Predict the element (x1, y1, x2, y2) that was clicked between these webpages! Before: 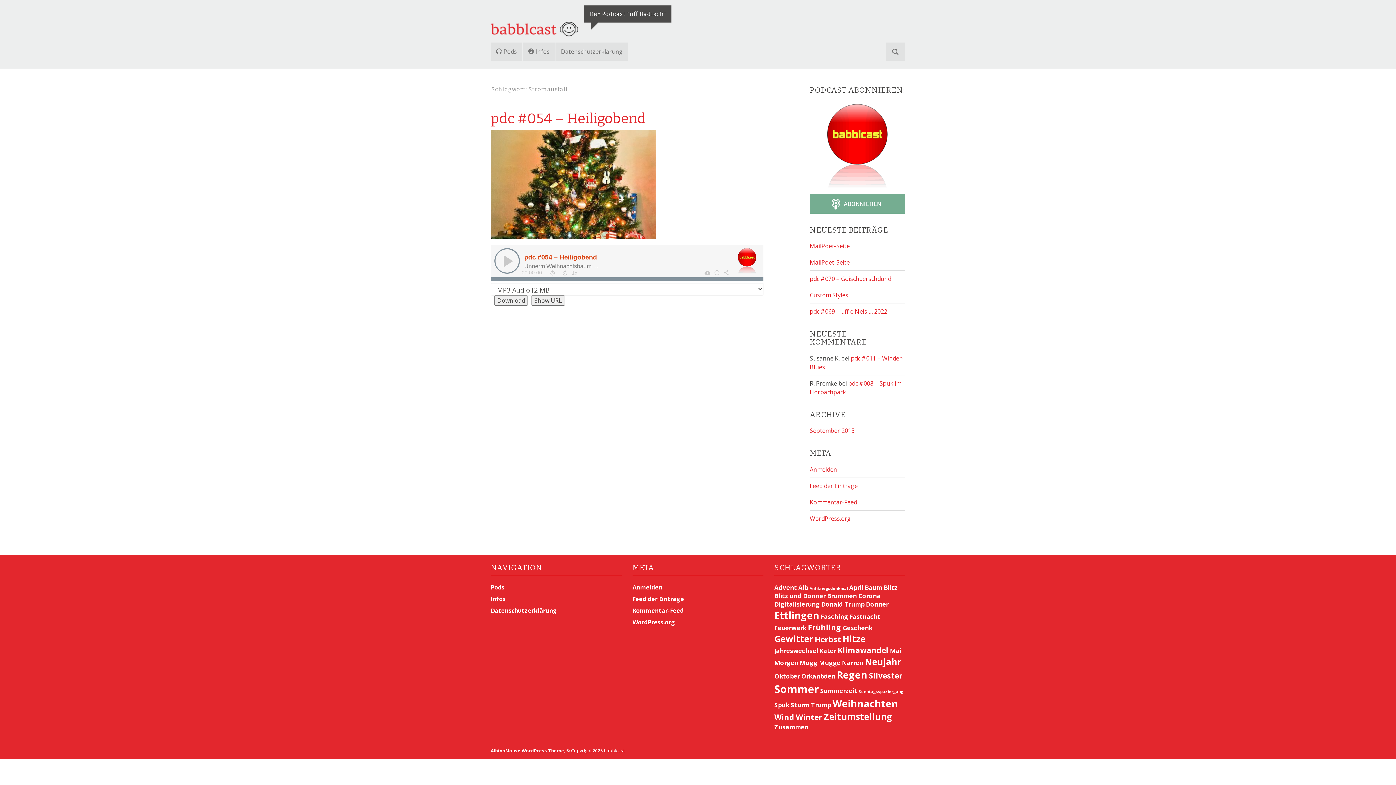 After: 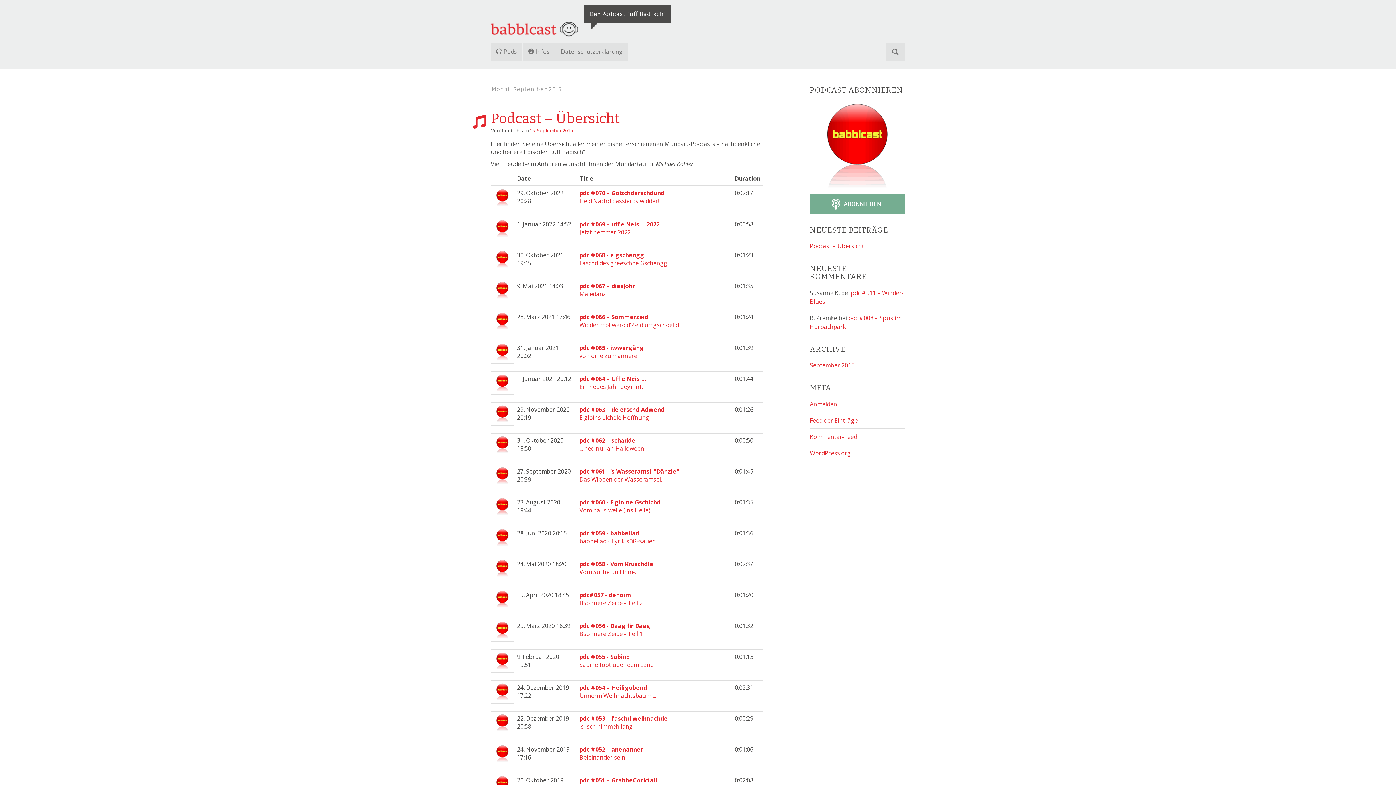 Action: label: September 2015 bbox: (809, 426, 854, 434)